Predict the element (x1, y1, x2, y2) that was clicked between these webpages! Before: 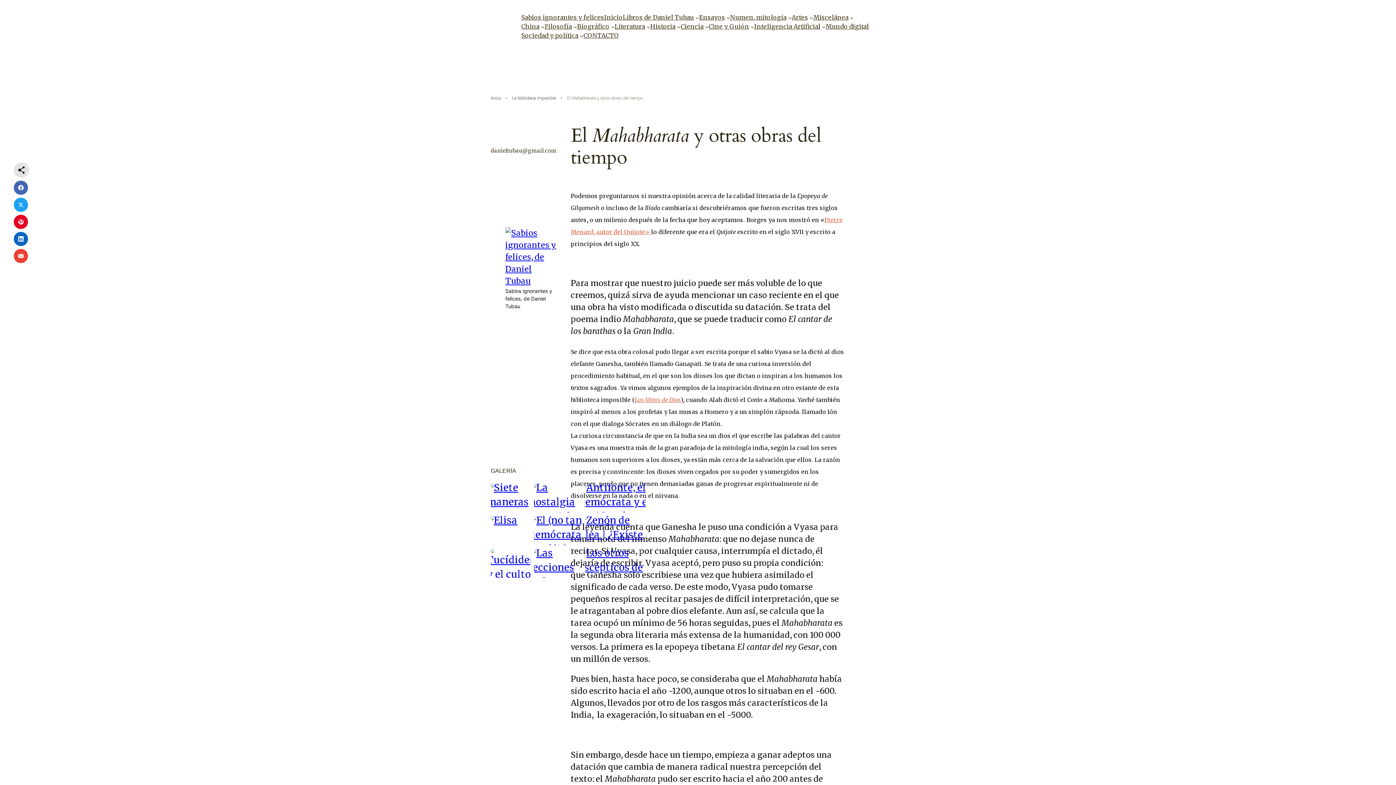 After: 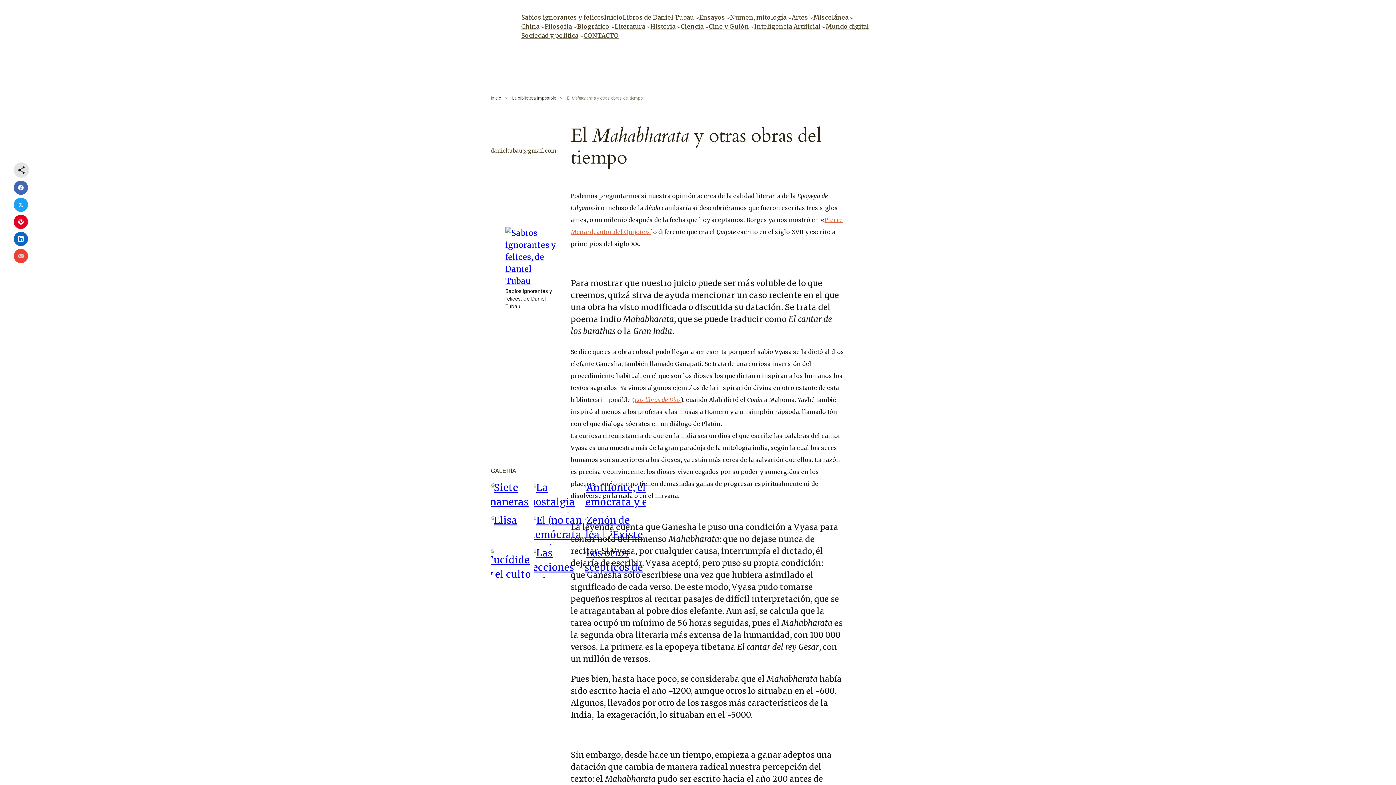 Action: bbox: (13, 249, 28, 263)